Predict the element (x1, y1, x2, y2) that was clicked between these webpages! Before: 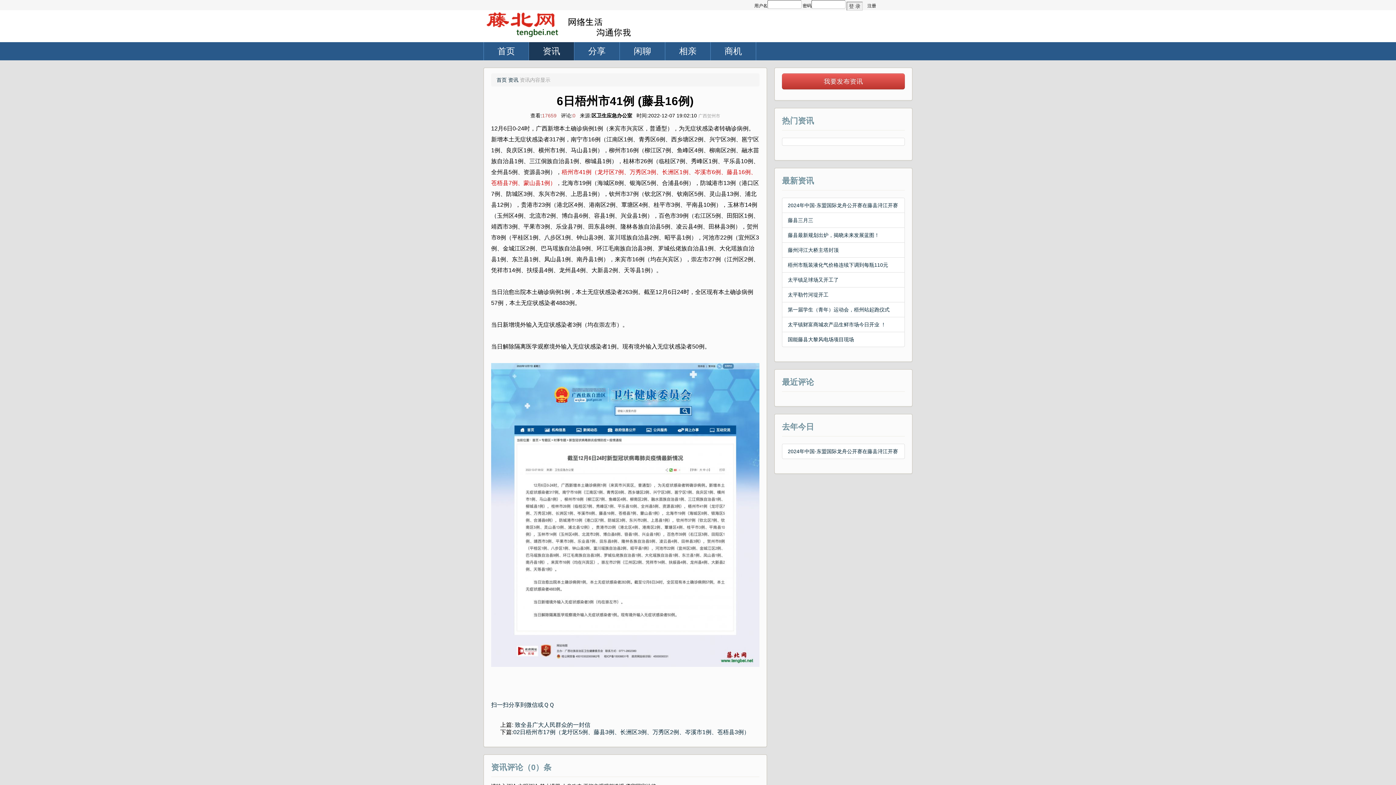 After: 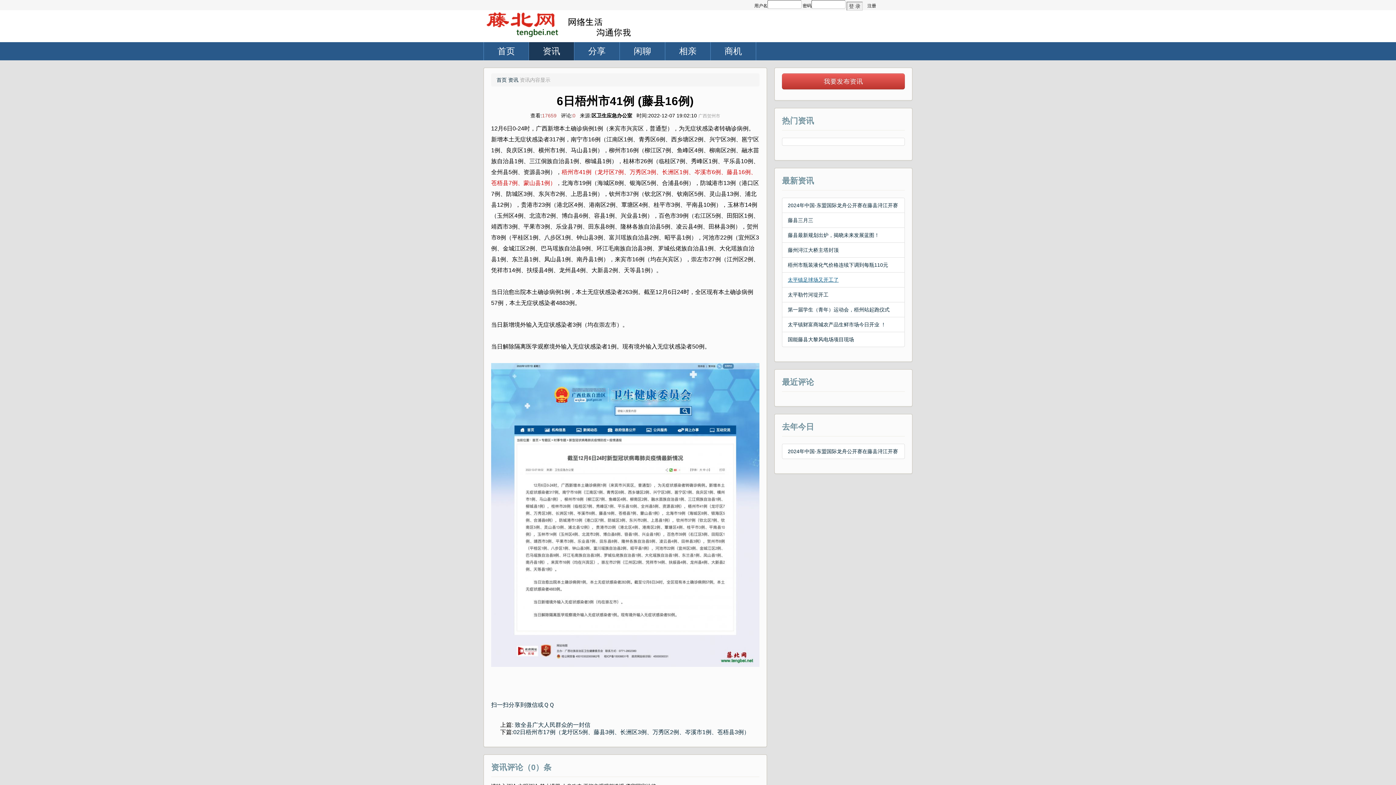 Action: bbox: (788, 277, 838, 282) label: 太平镇足球场又开工了